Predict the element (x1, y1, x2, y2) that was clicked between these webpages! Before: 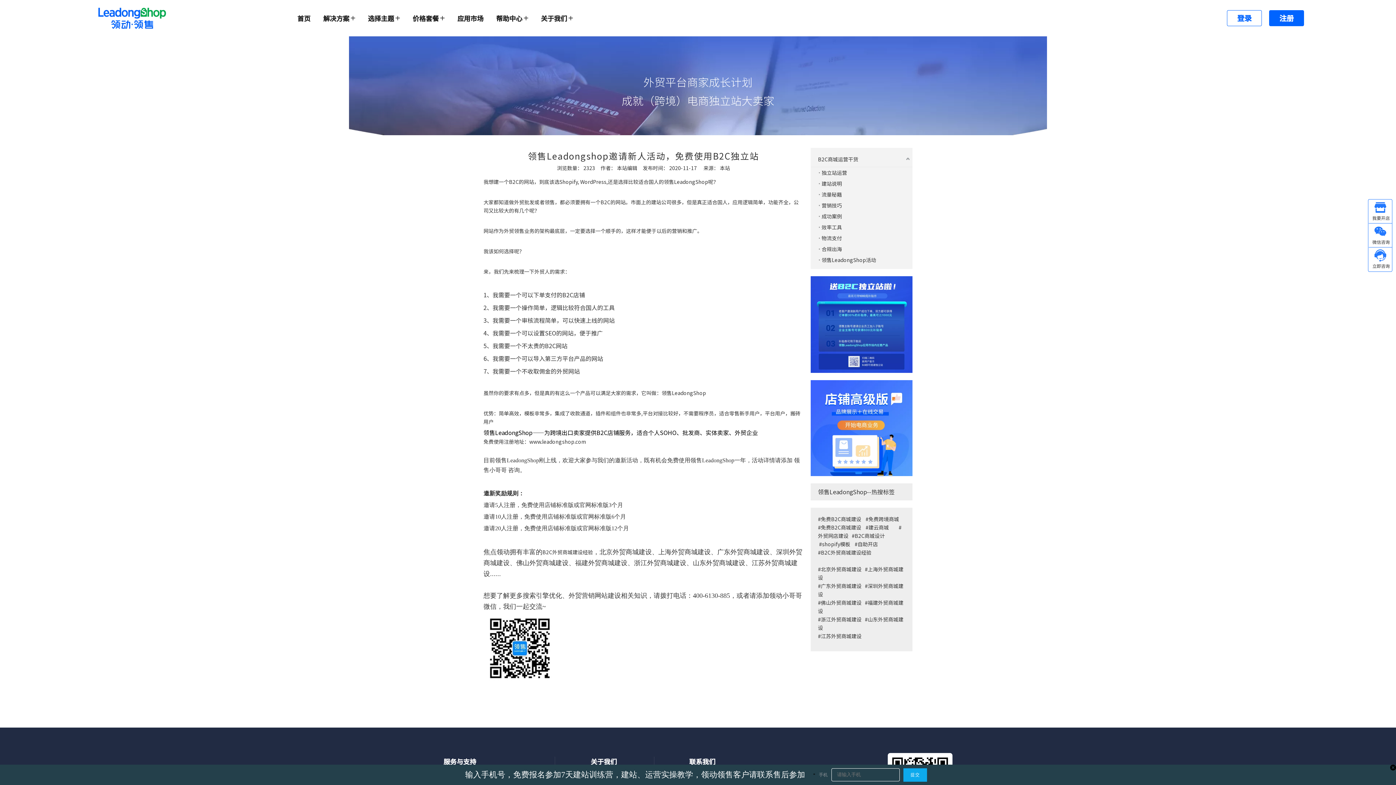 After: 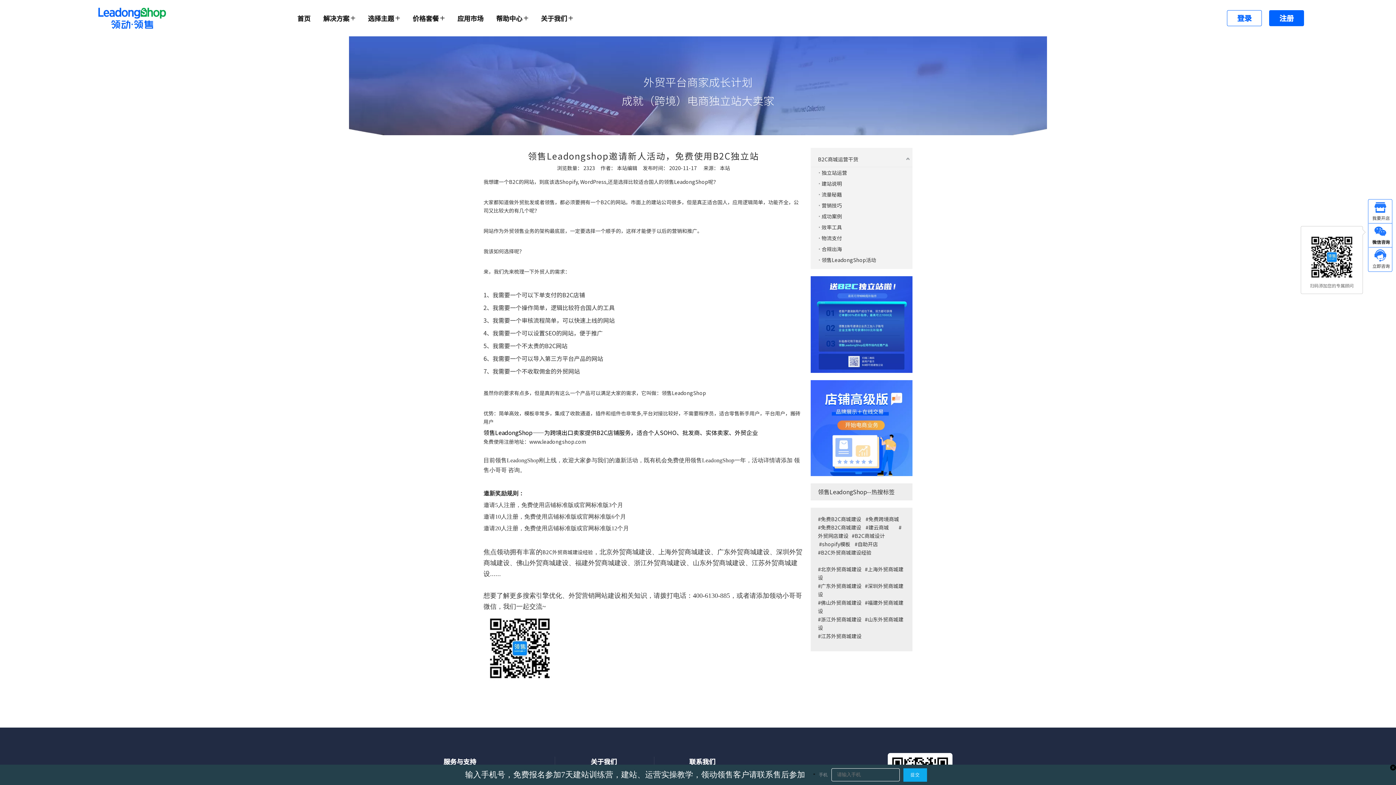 Action: label: 微信 bbox: (1369, 224, 1392, 247)